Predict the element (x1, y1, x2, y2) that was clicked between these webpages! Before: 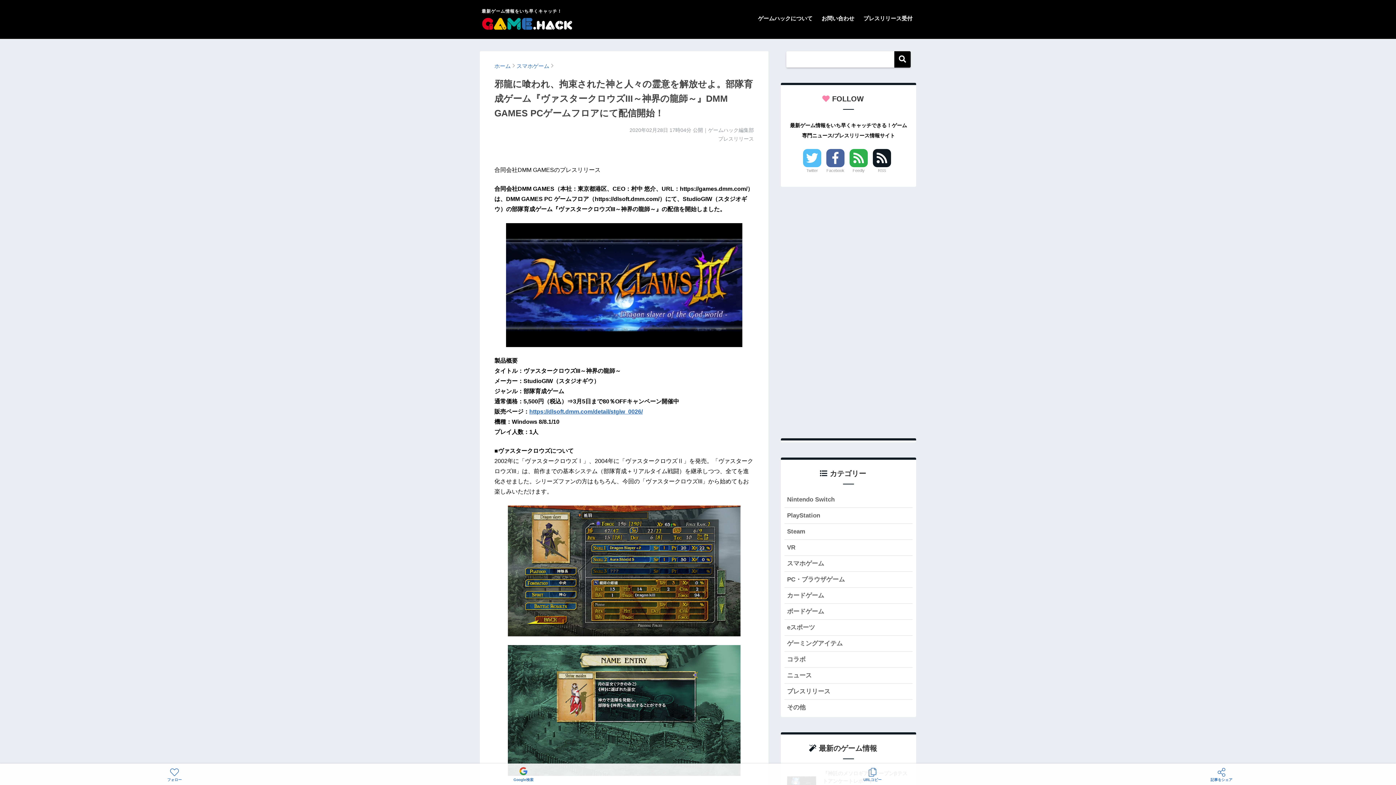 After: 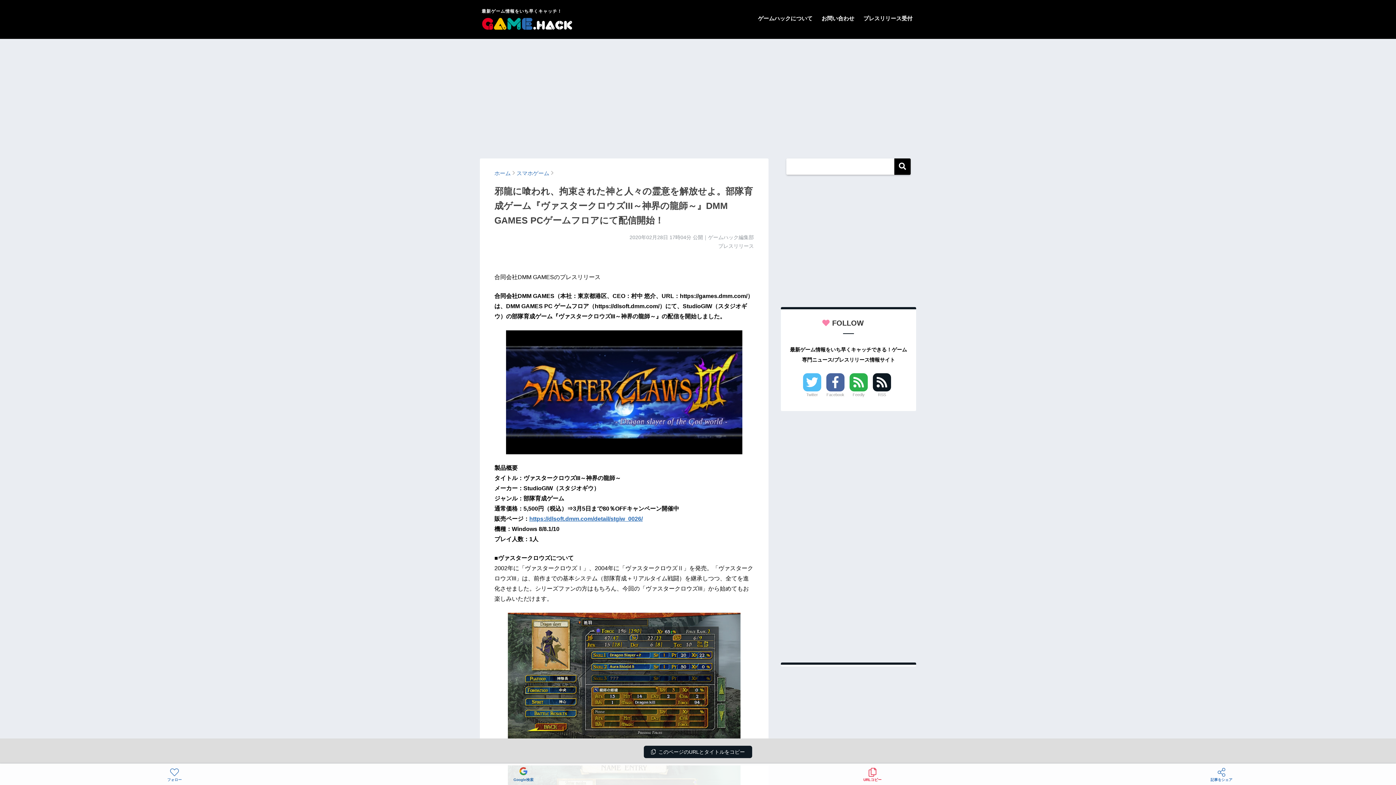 Action: label: URLコピー bbox: (698, 765, 1047, 785)